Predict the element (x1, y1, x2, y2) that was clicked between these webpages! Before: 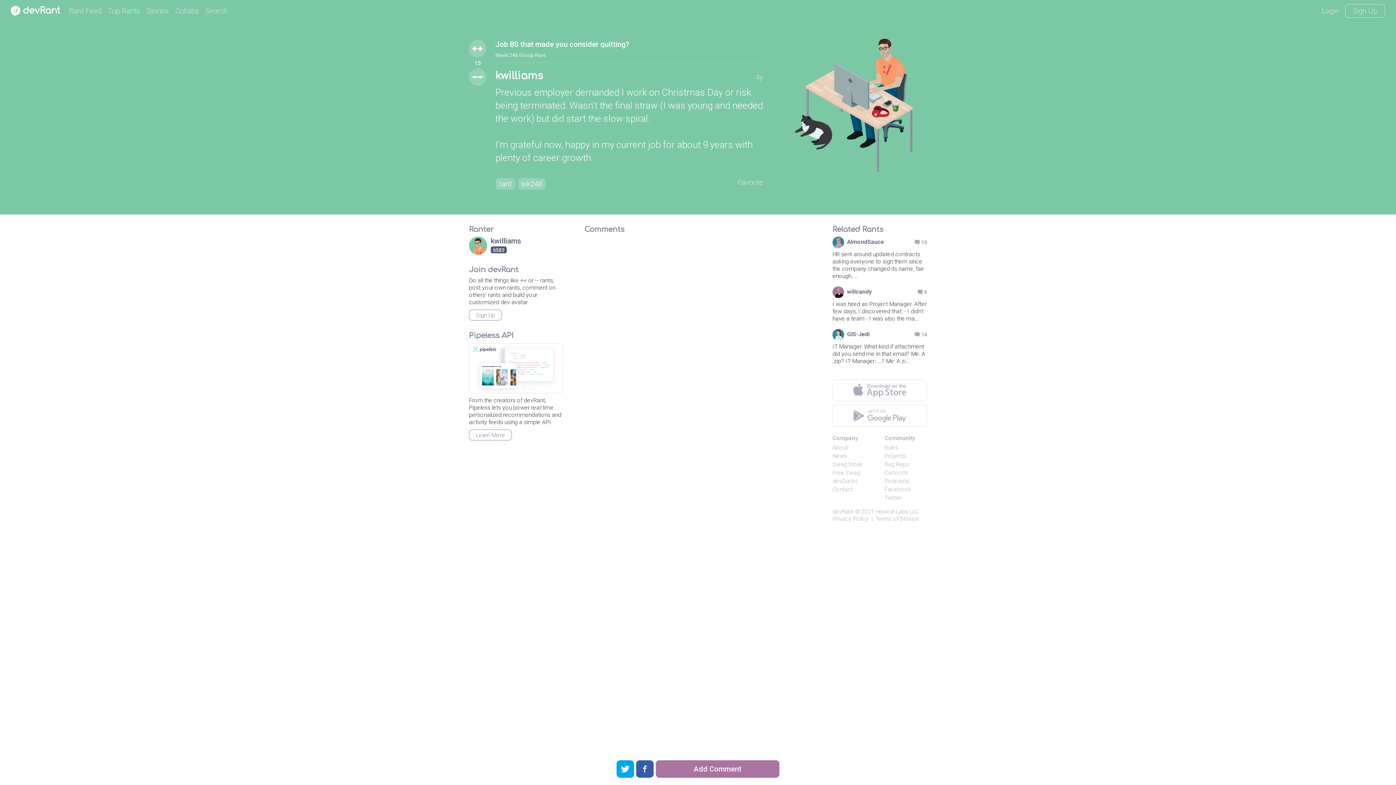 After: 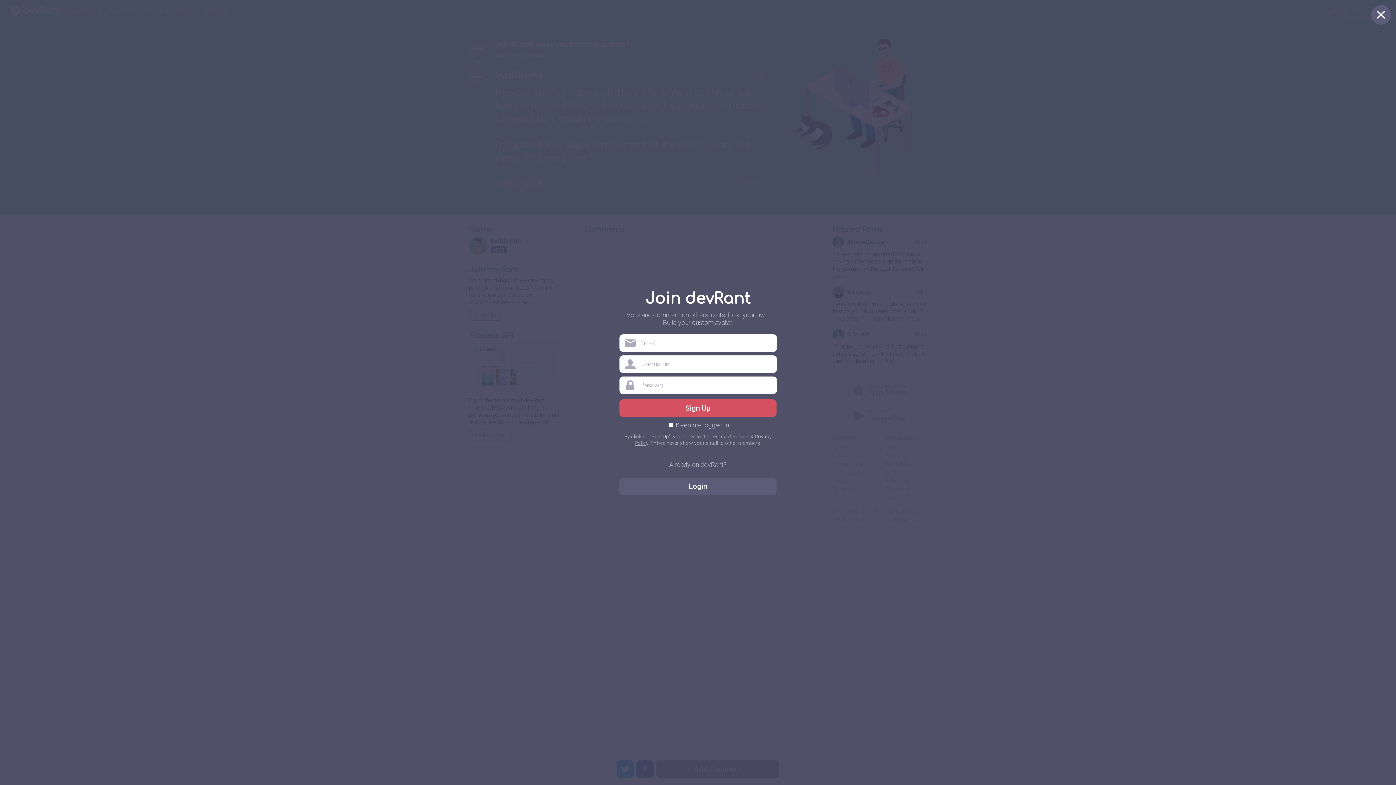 Action: bbox: (737, 178, 763, 189) label: Favorite